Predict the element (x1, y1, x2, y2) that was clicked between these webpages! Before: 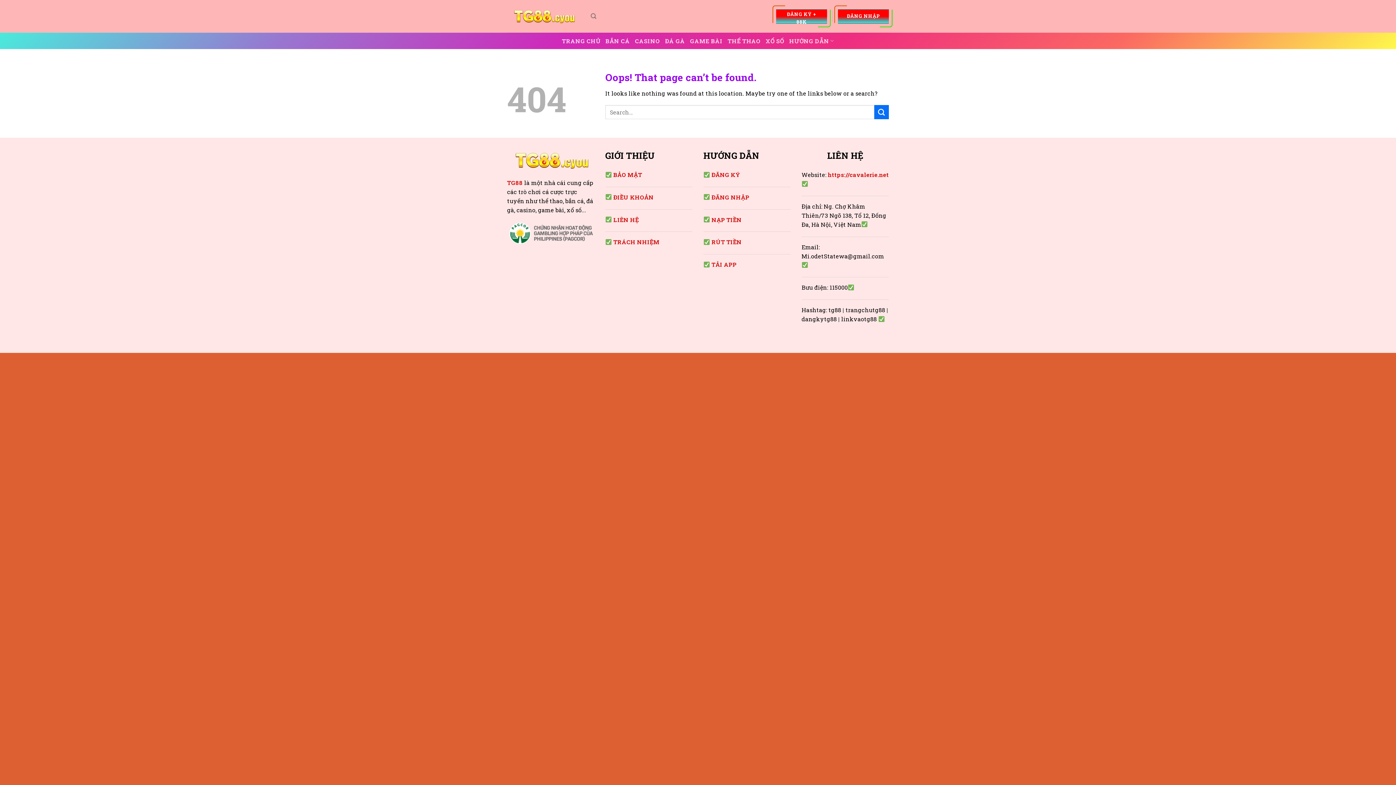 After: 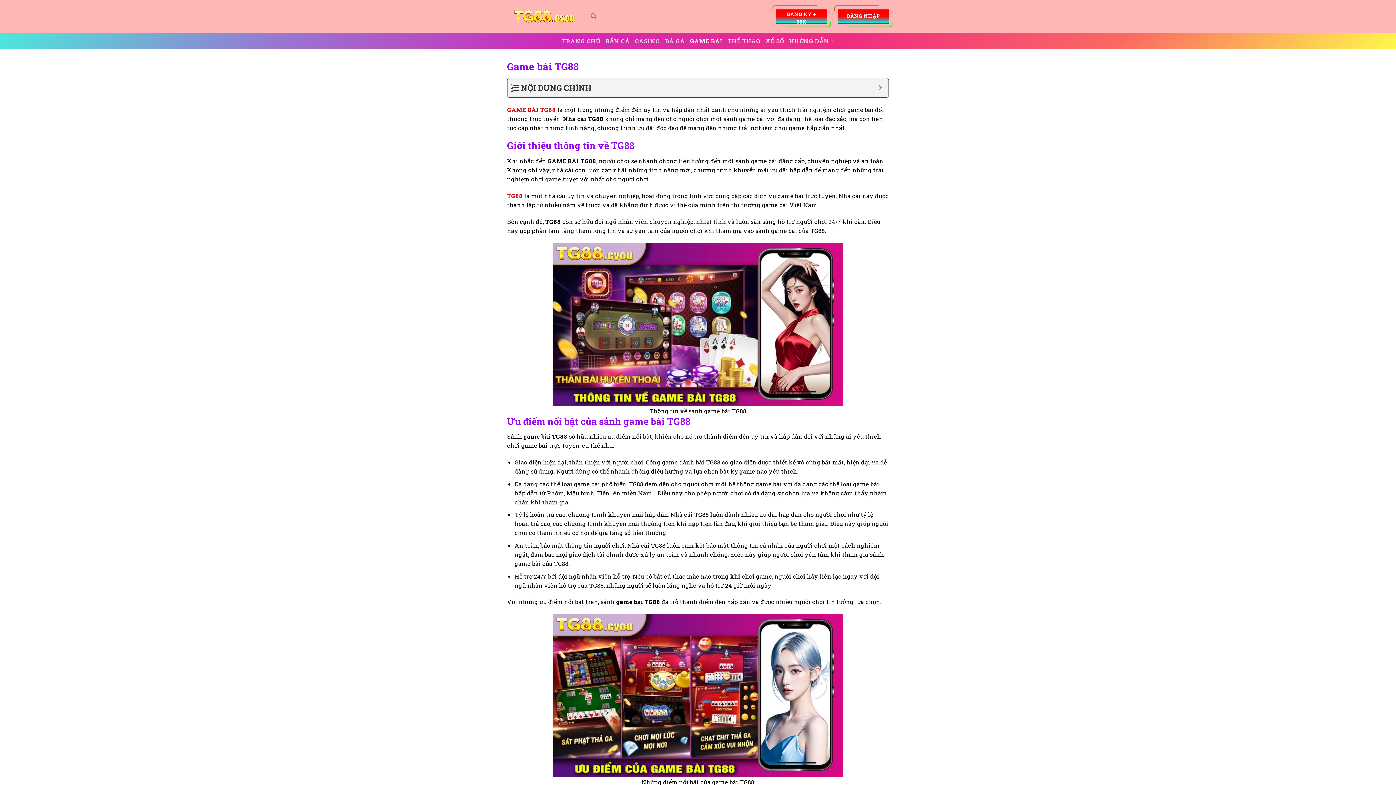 Action: bbox: (690, 32, 722, 49) label: GAME BÀI